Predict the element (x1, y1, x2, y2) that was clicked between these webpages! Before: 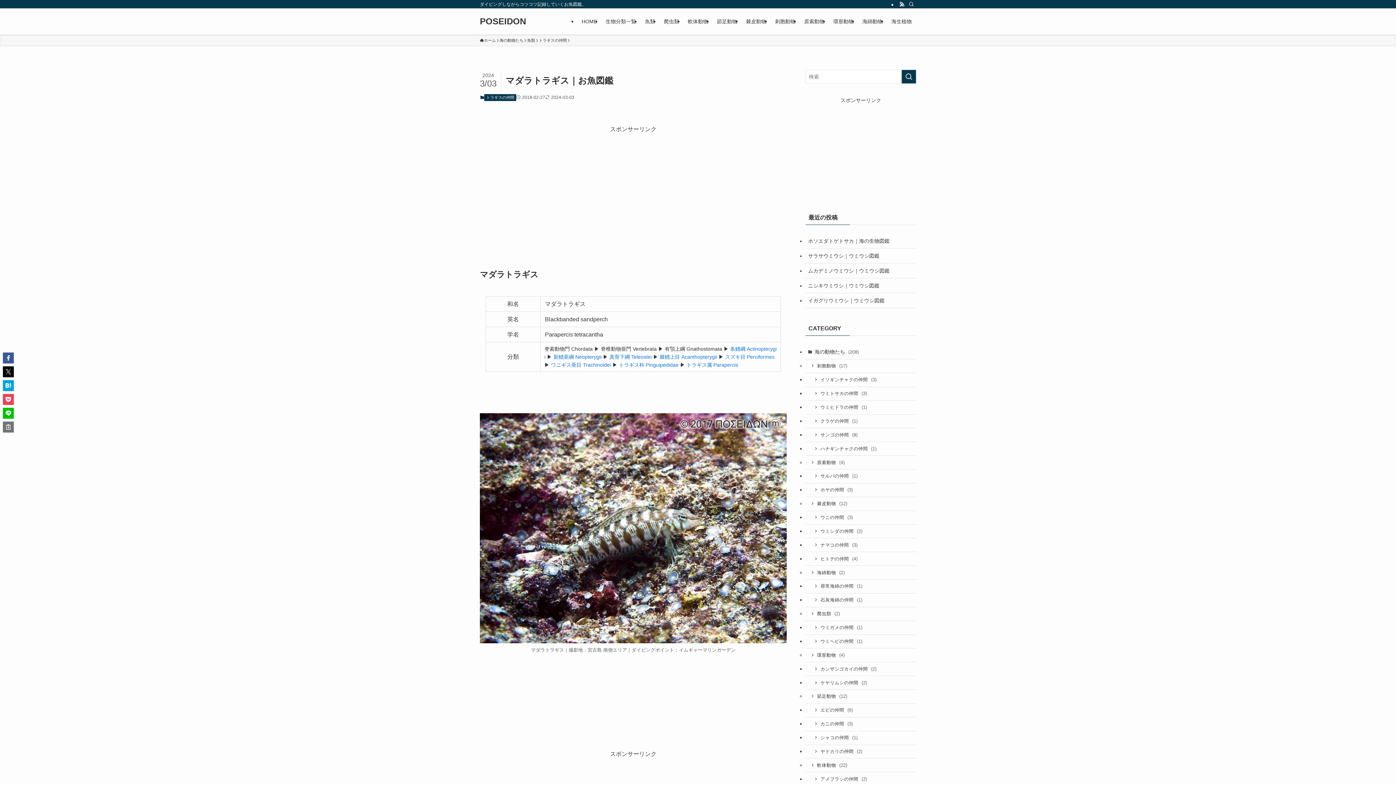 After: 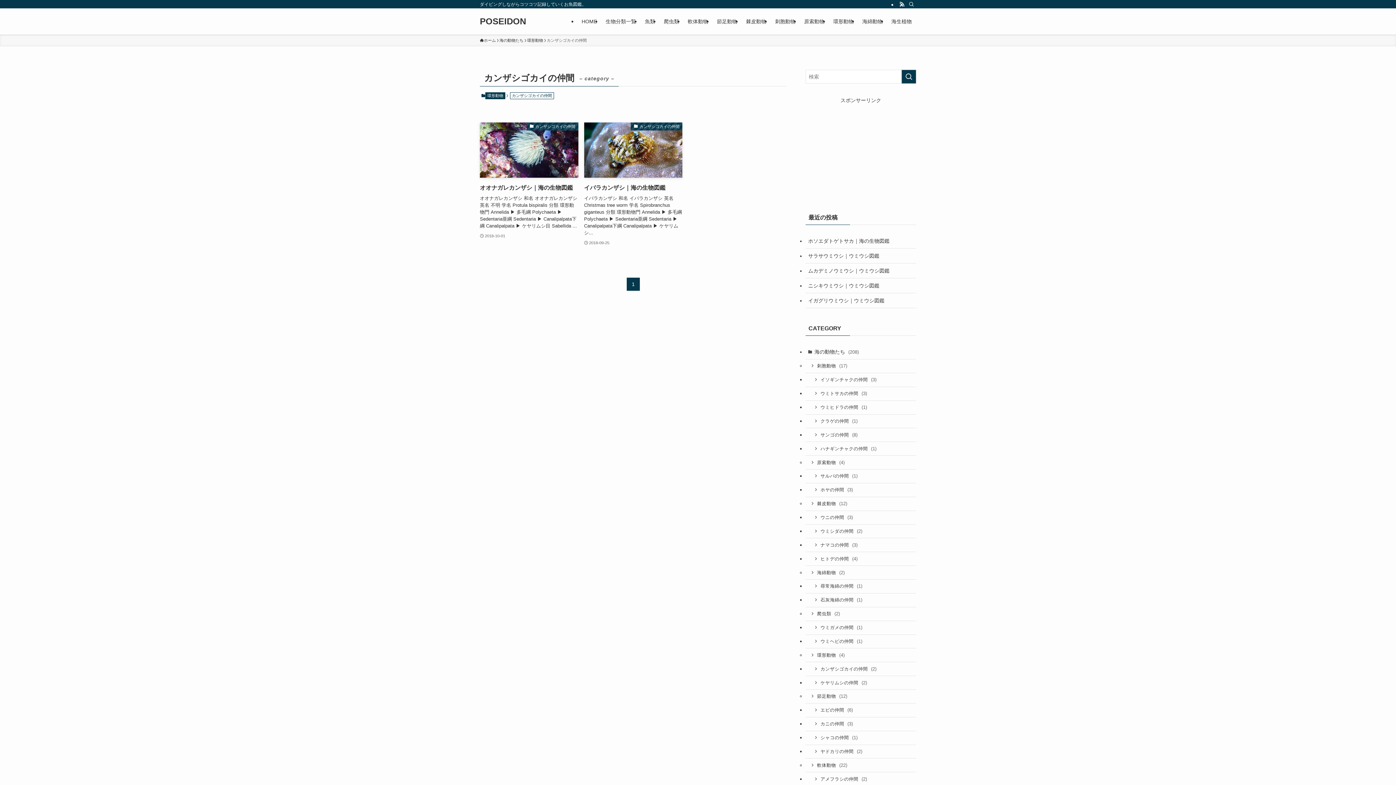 Action: label: カンザシゴカイの仲間 (2) bbox: (805, 662, 916, 676)